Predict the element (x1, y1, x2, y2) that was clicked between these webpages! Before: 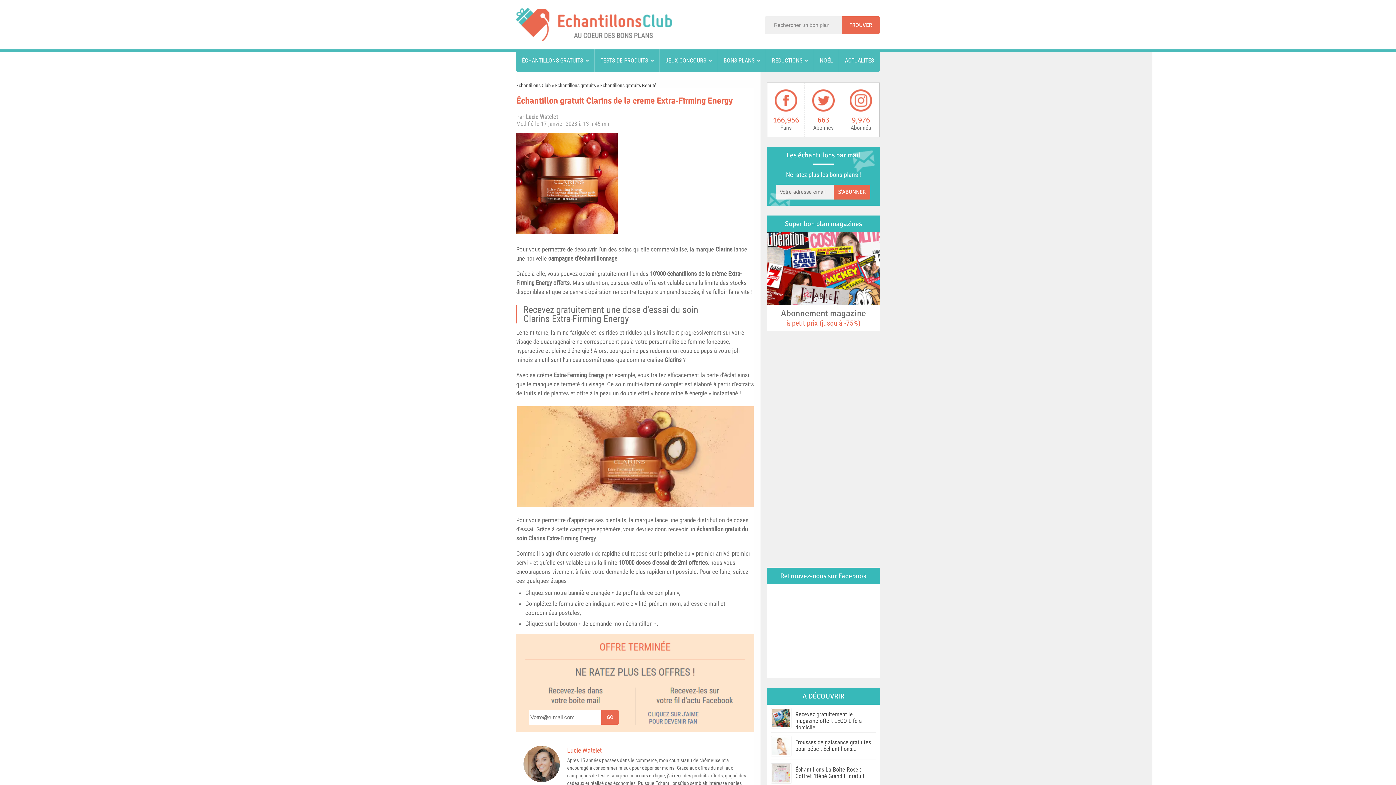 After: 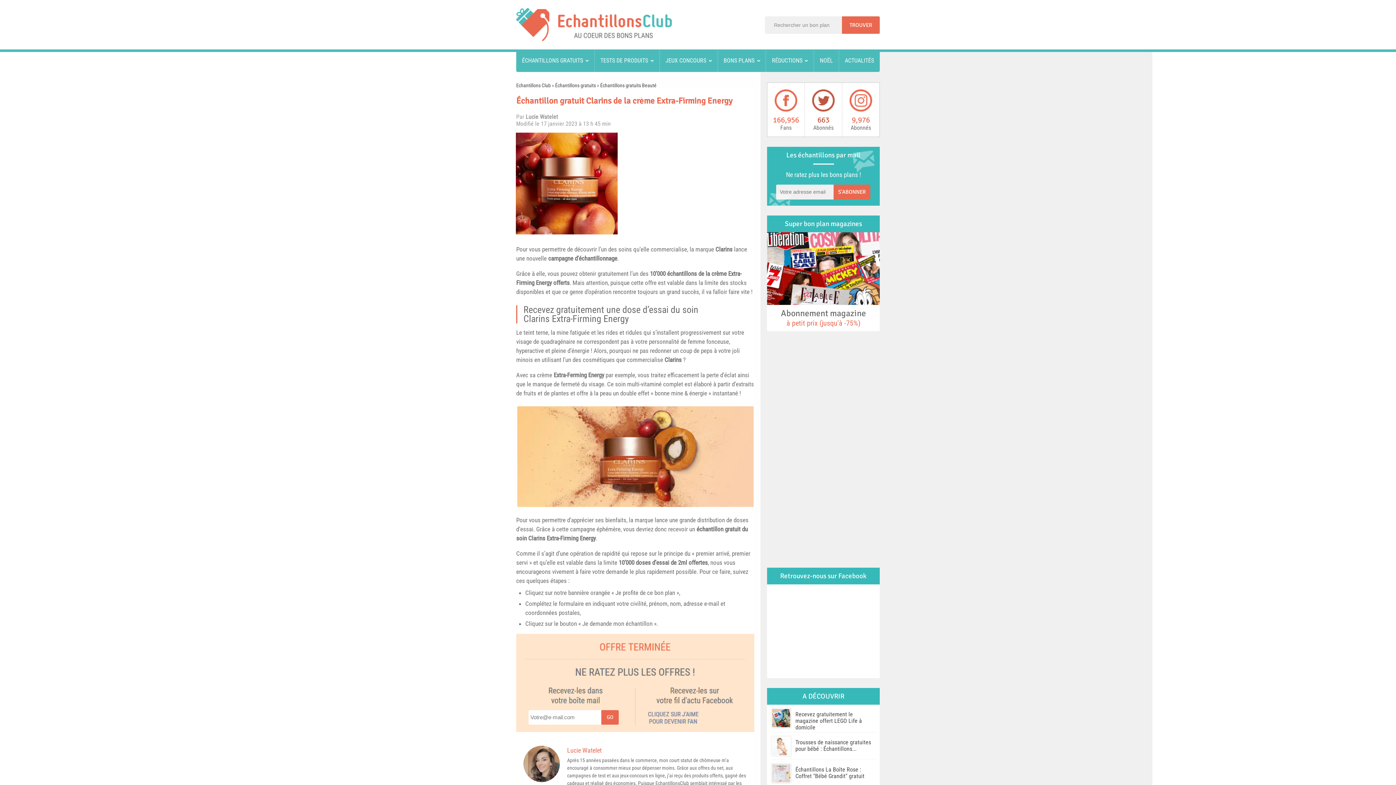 Action: bbox: (805, 89, 842, 130) label: 663
Abonnés